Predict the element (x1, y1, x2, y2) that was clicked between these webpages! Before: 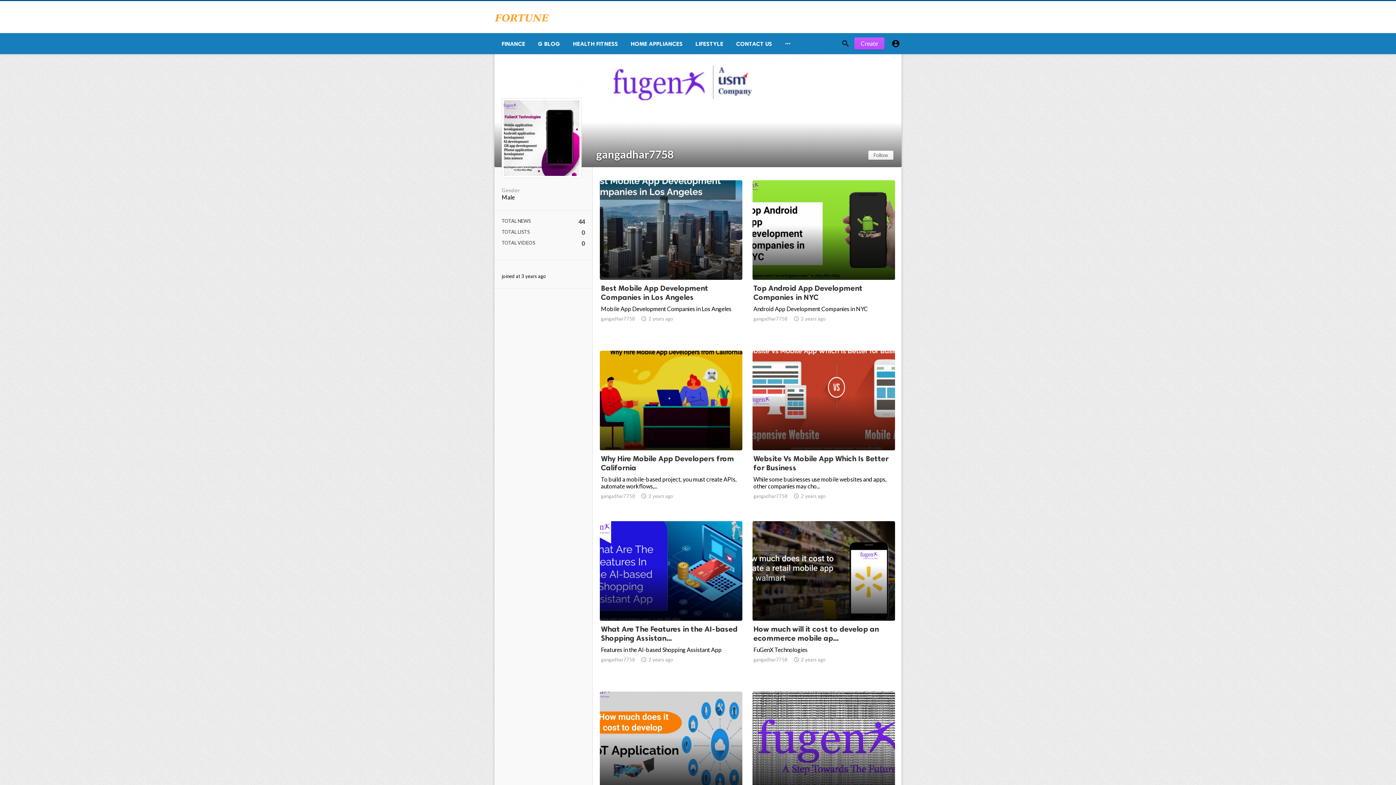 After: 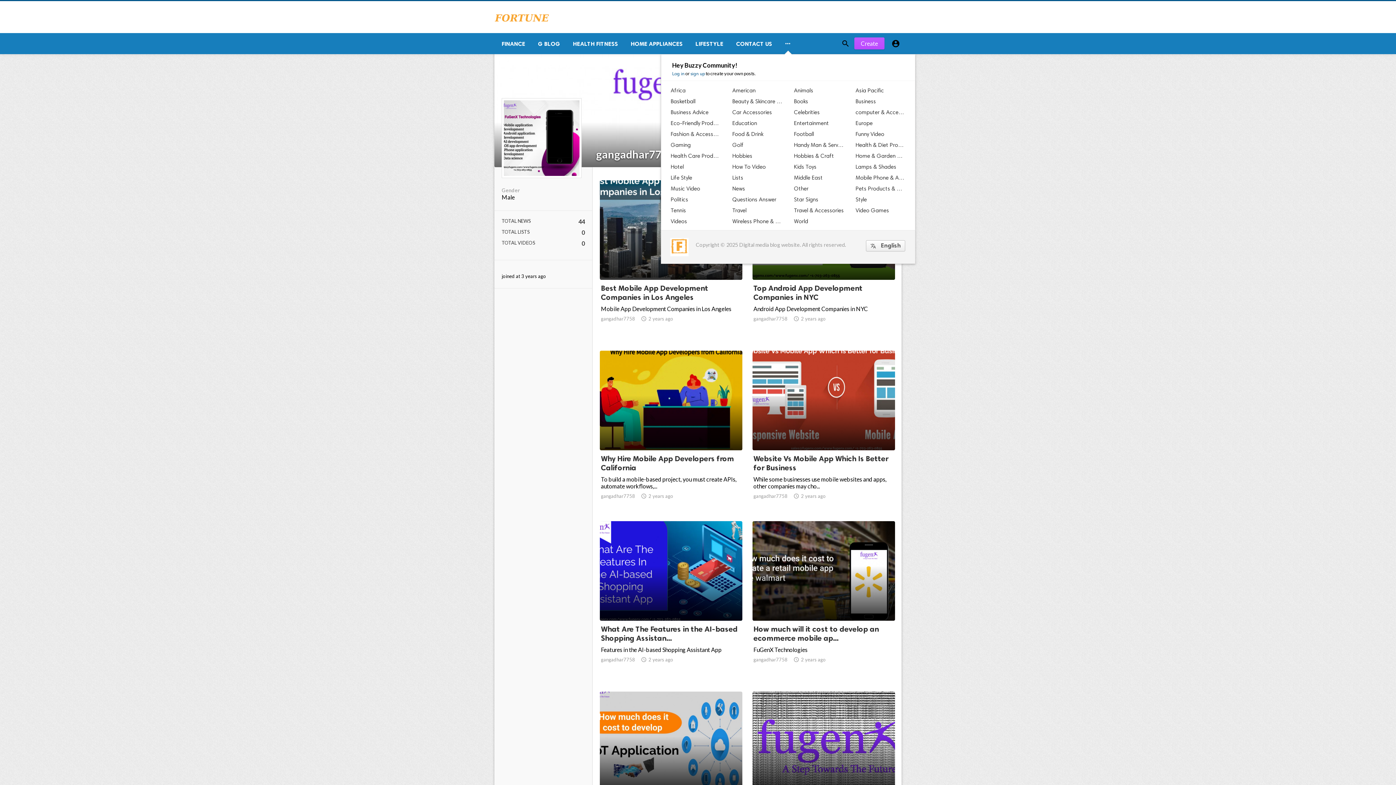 Action: label:  bbox: (778, 33, 797, 54)